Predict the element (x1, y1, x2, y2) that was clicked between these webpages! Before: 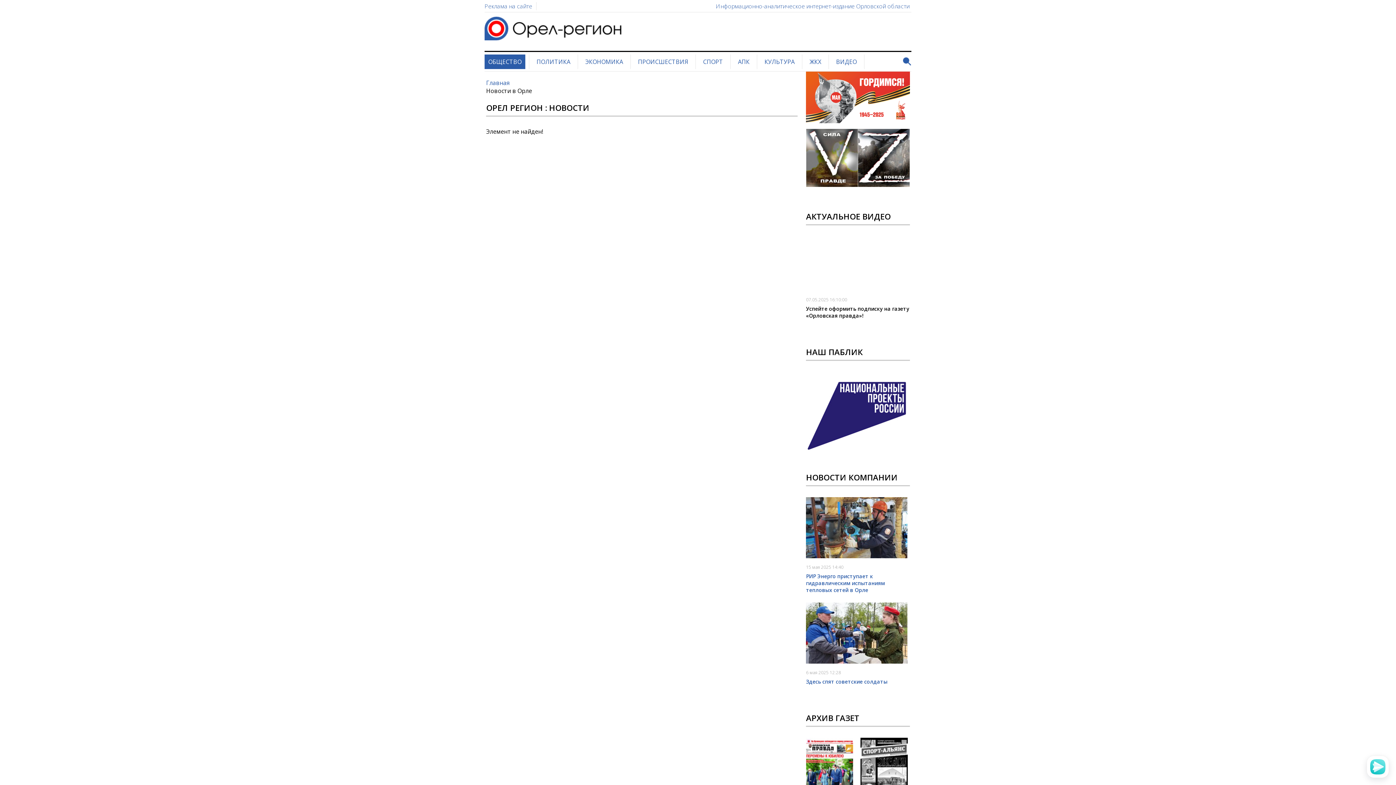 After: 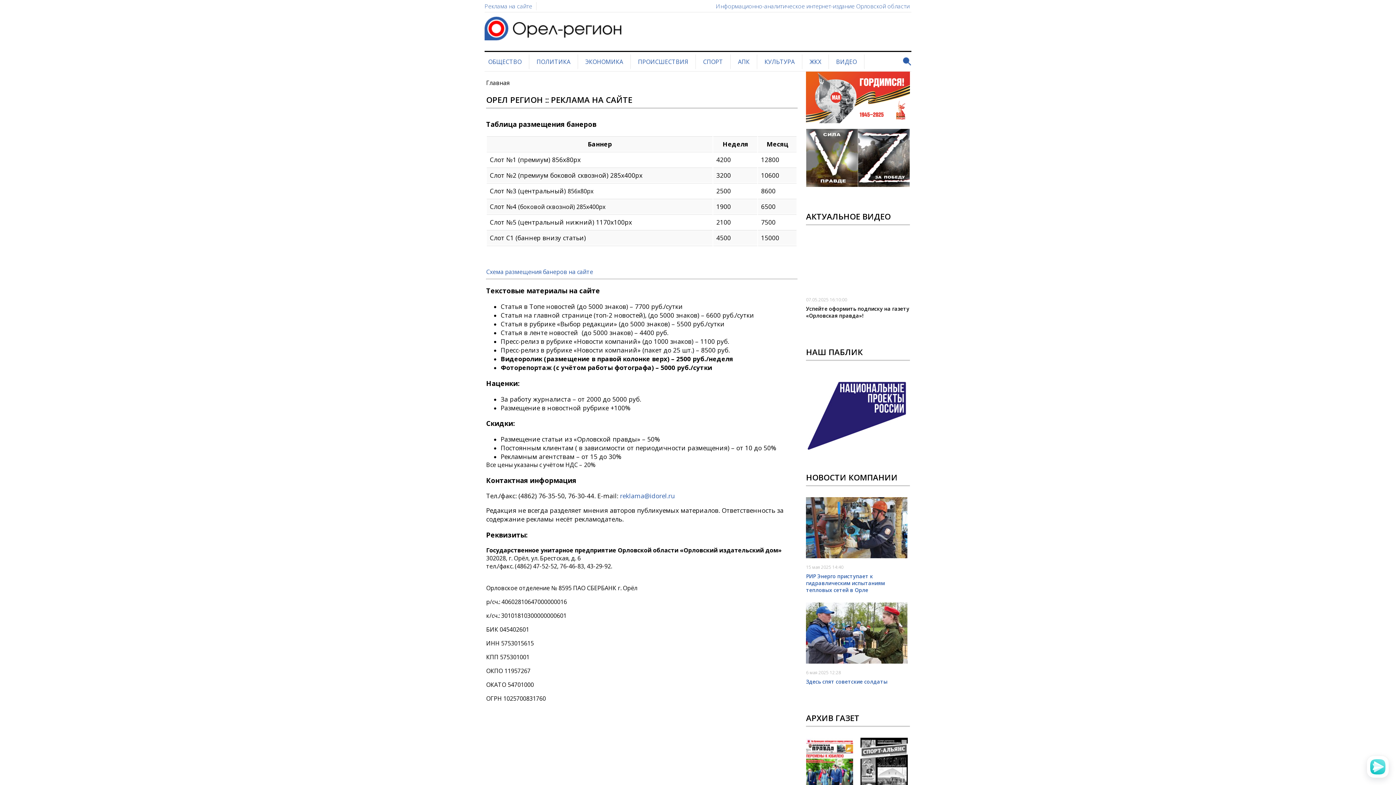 Action: label: Реклама на сайте bbox: (484, 2, 532, 10)